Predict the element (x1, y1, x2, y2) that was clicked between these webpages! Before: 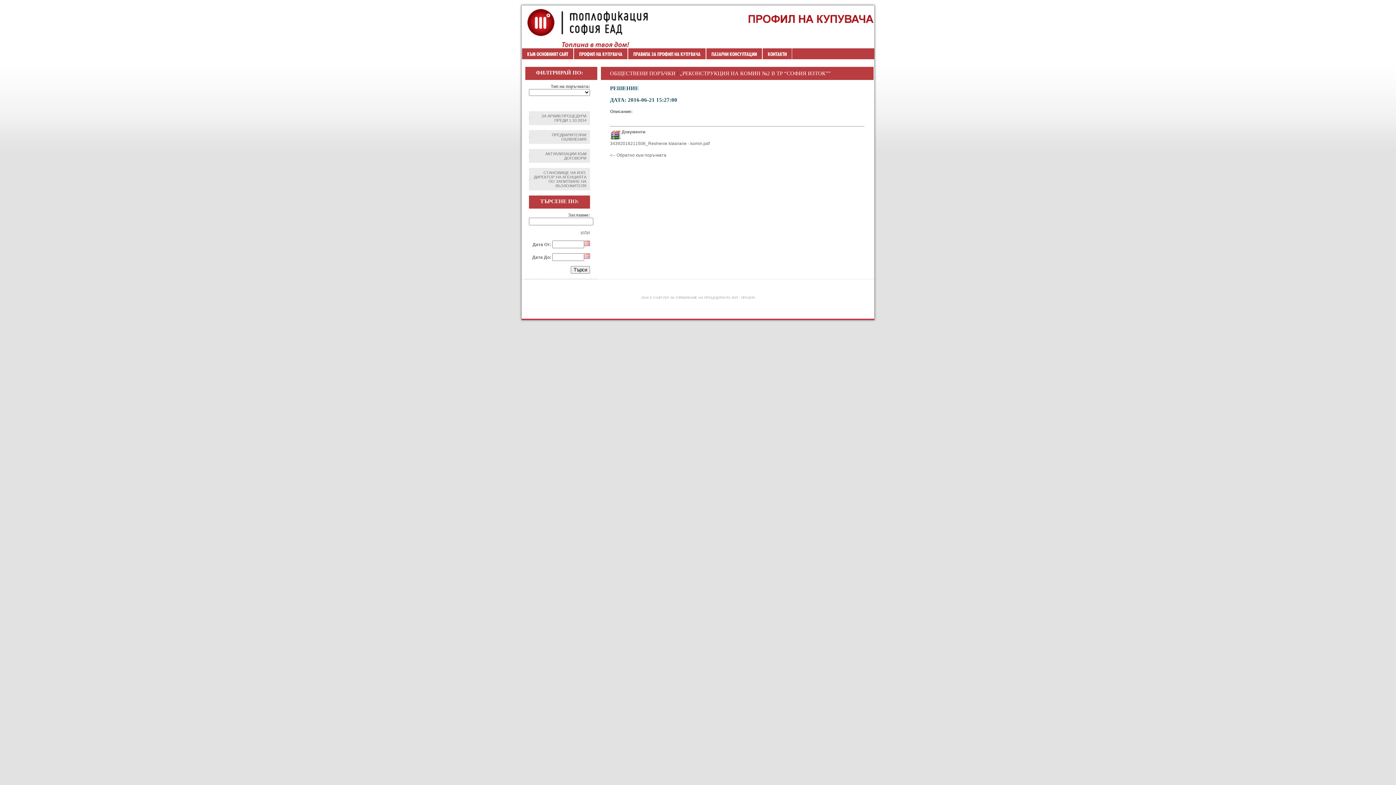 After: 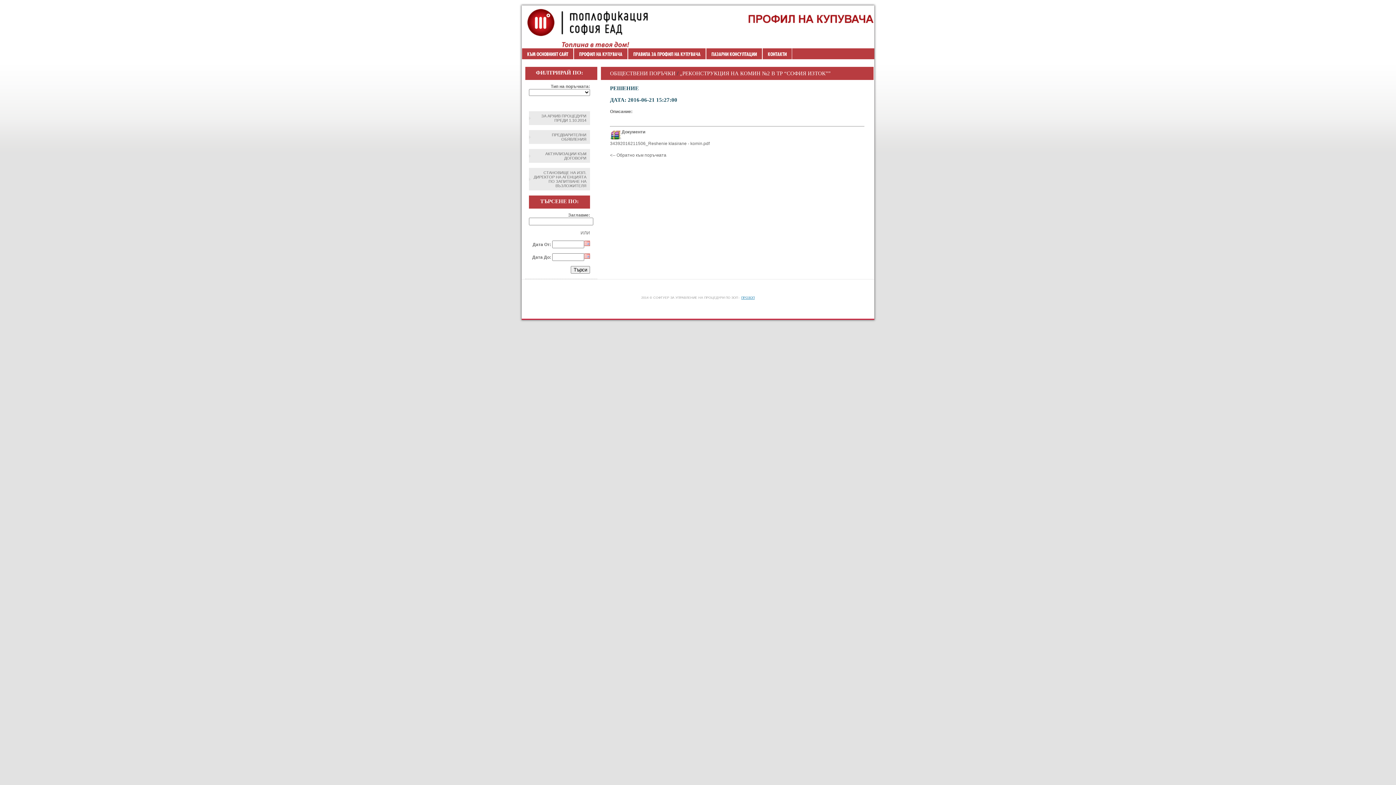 Action: bbox: (741, 296, 754, 299) label: ПРОЗОП